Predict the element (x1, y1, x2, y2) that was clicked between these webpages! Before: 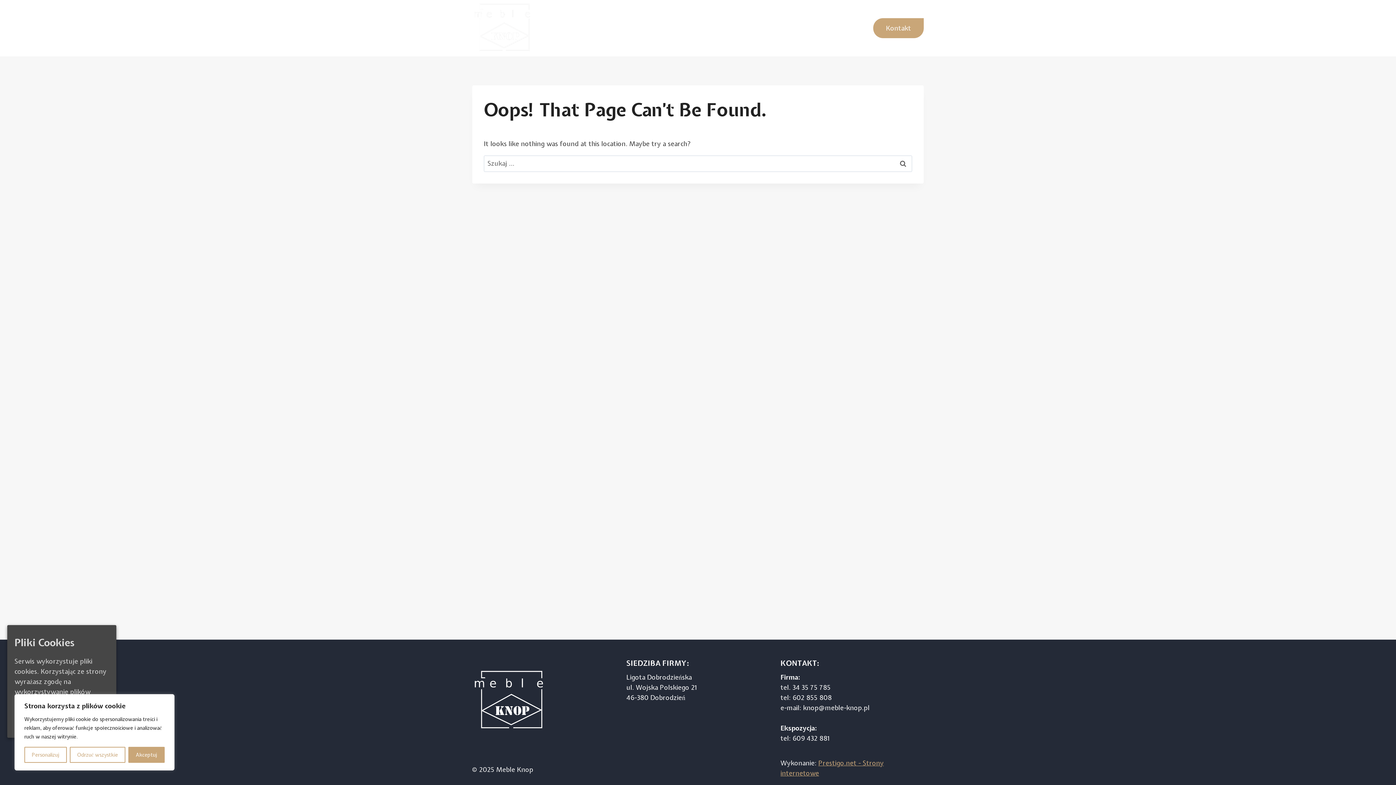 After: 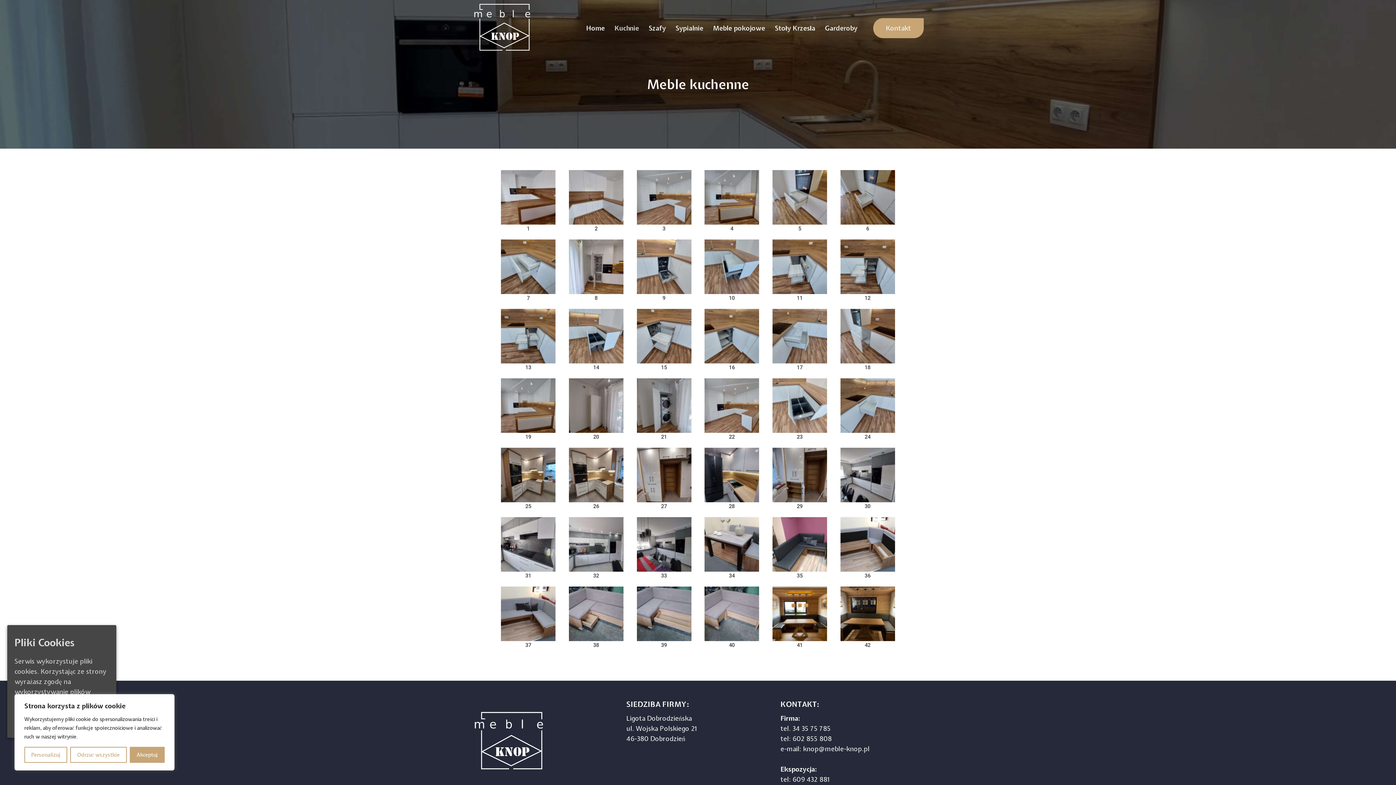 Action: label: Kuchnie bbox: (609, 19, 644, 37)